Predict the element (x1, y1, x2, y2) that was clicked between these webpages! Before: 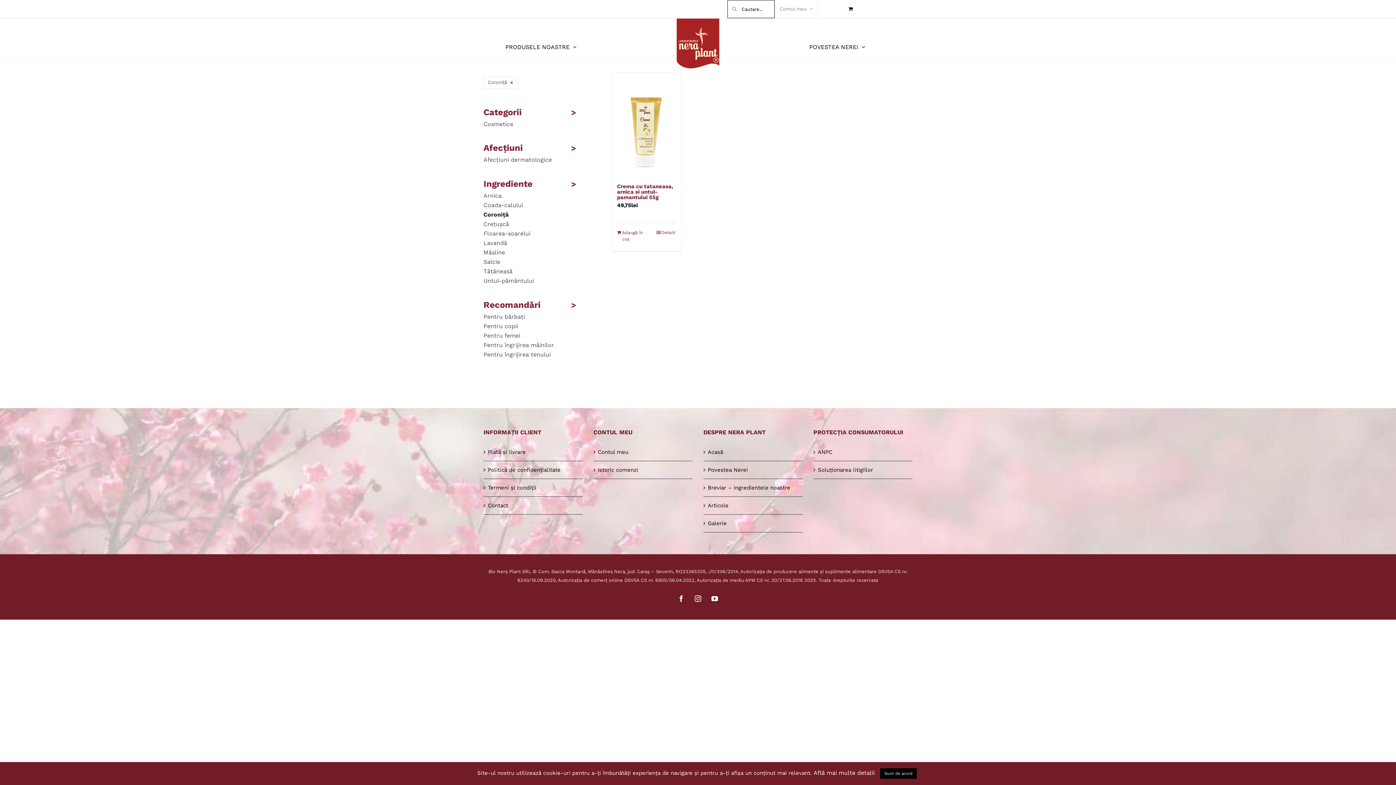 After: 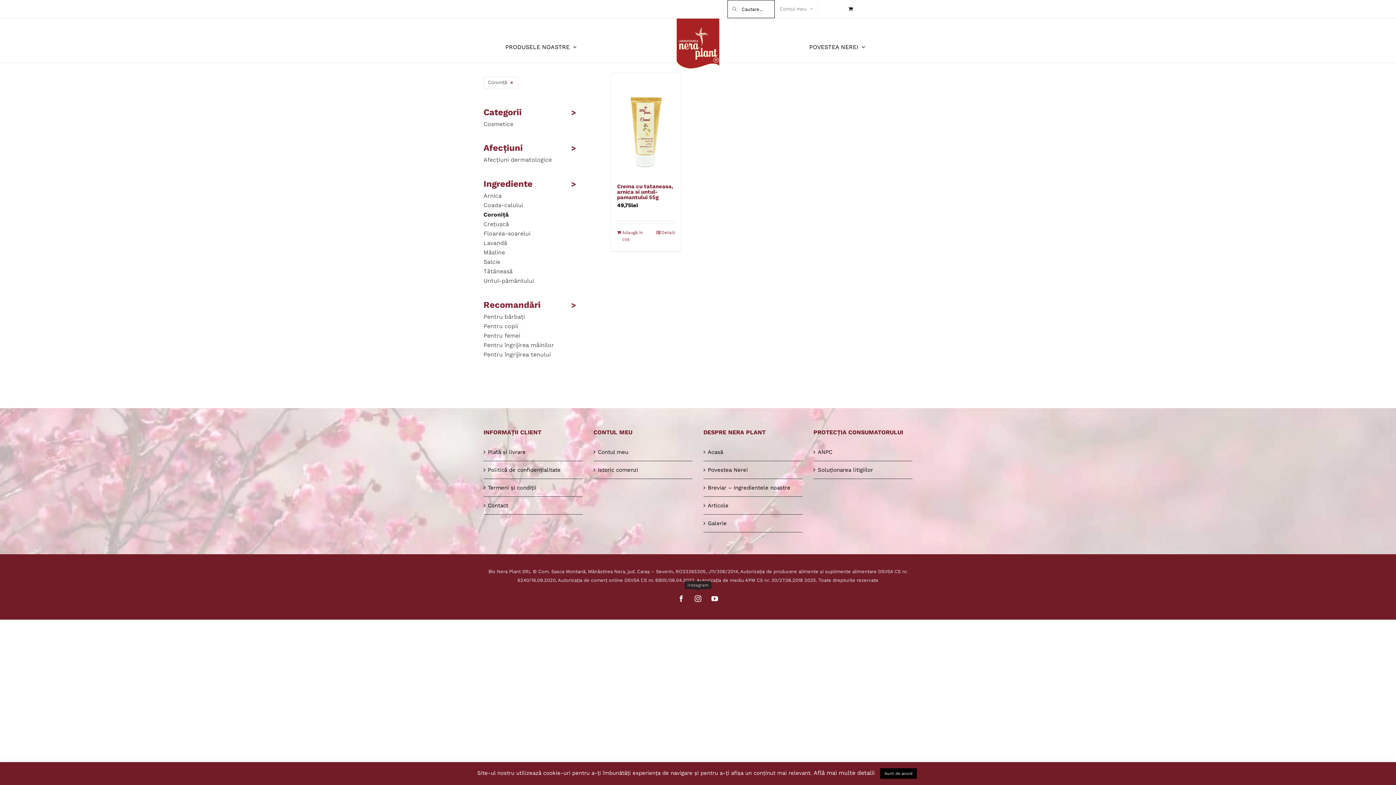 Action: label: Instagram bbox: (691, 592, 704, 605)